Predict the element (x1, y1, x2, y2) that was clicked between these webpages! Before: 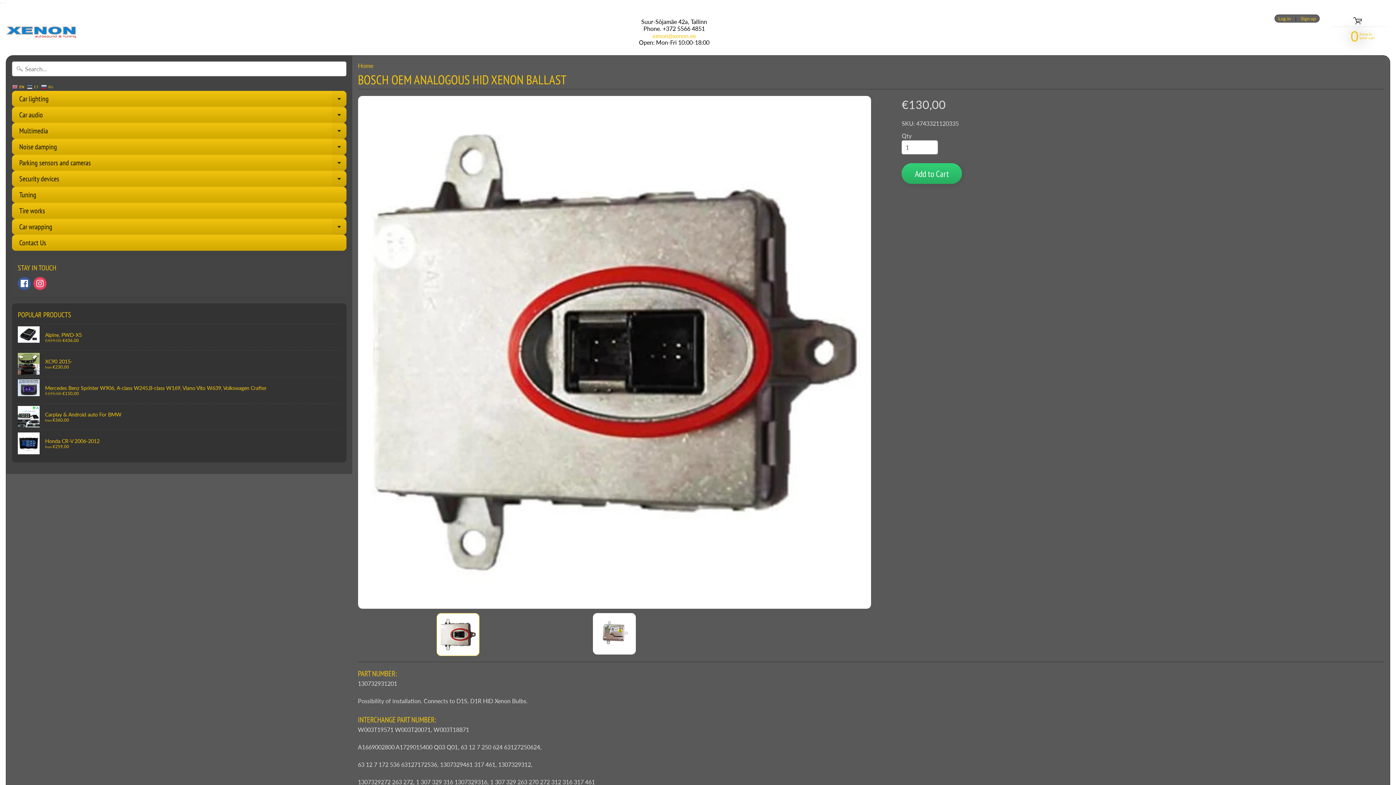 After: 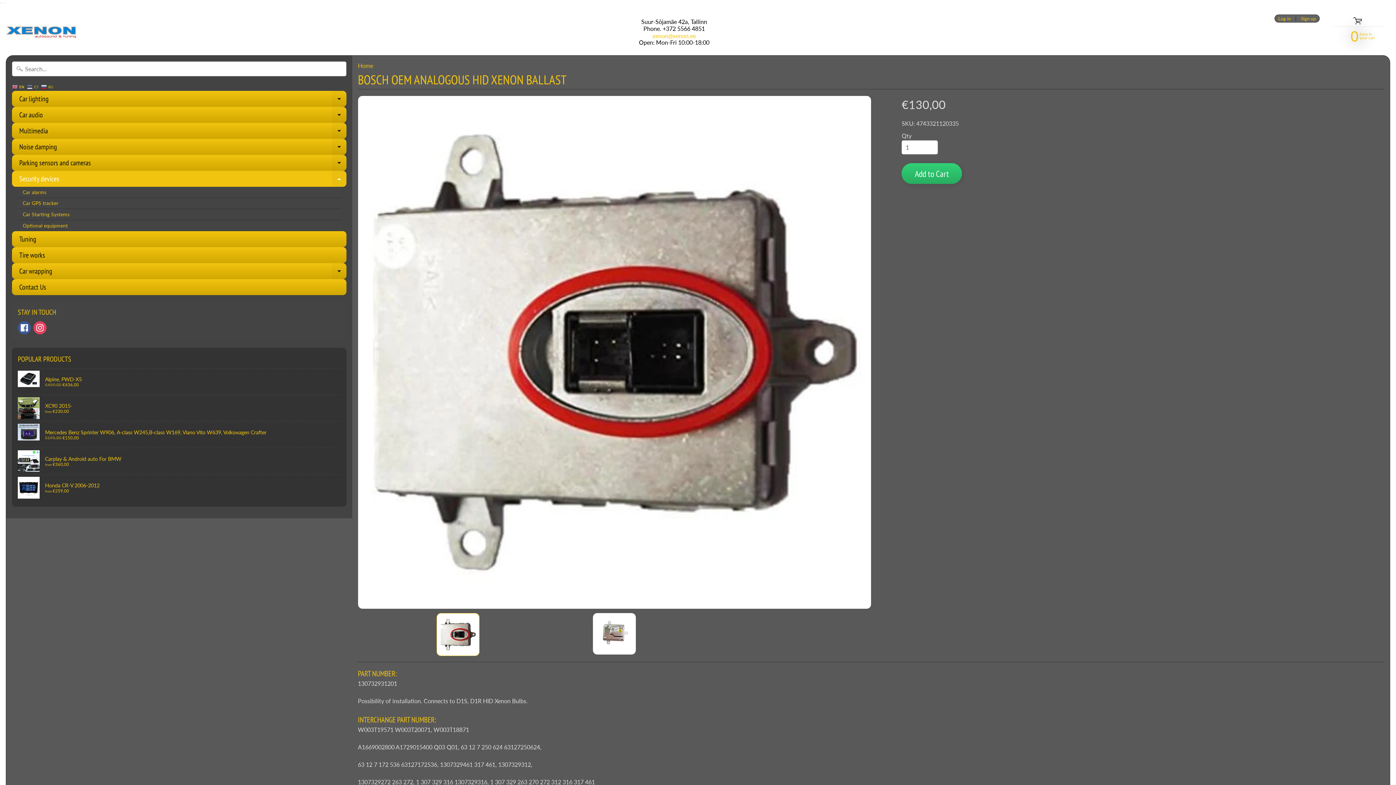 Action: bbox: (331, 170, 346, 186) label: Expand child menu